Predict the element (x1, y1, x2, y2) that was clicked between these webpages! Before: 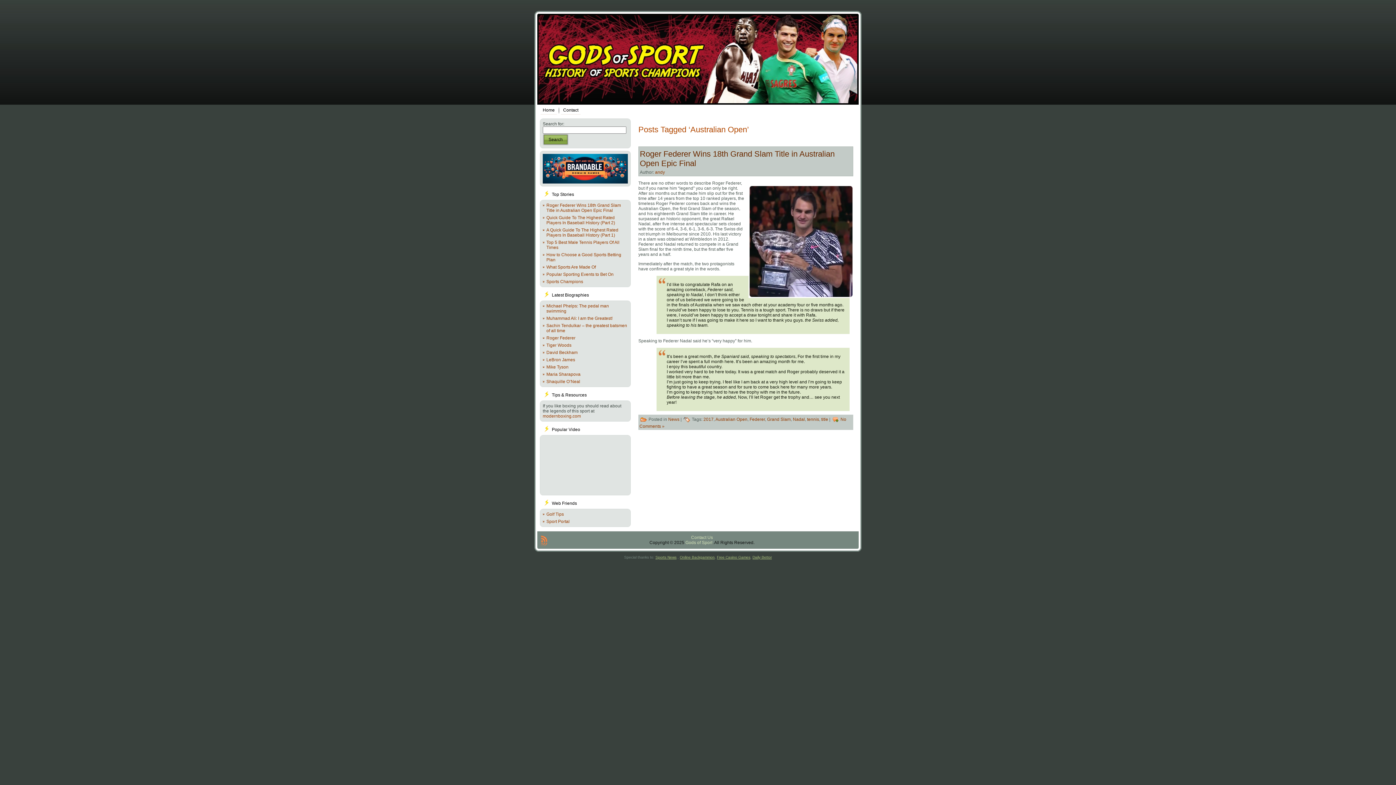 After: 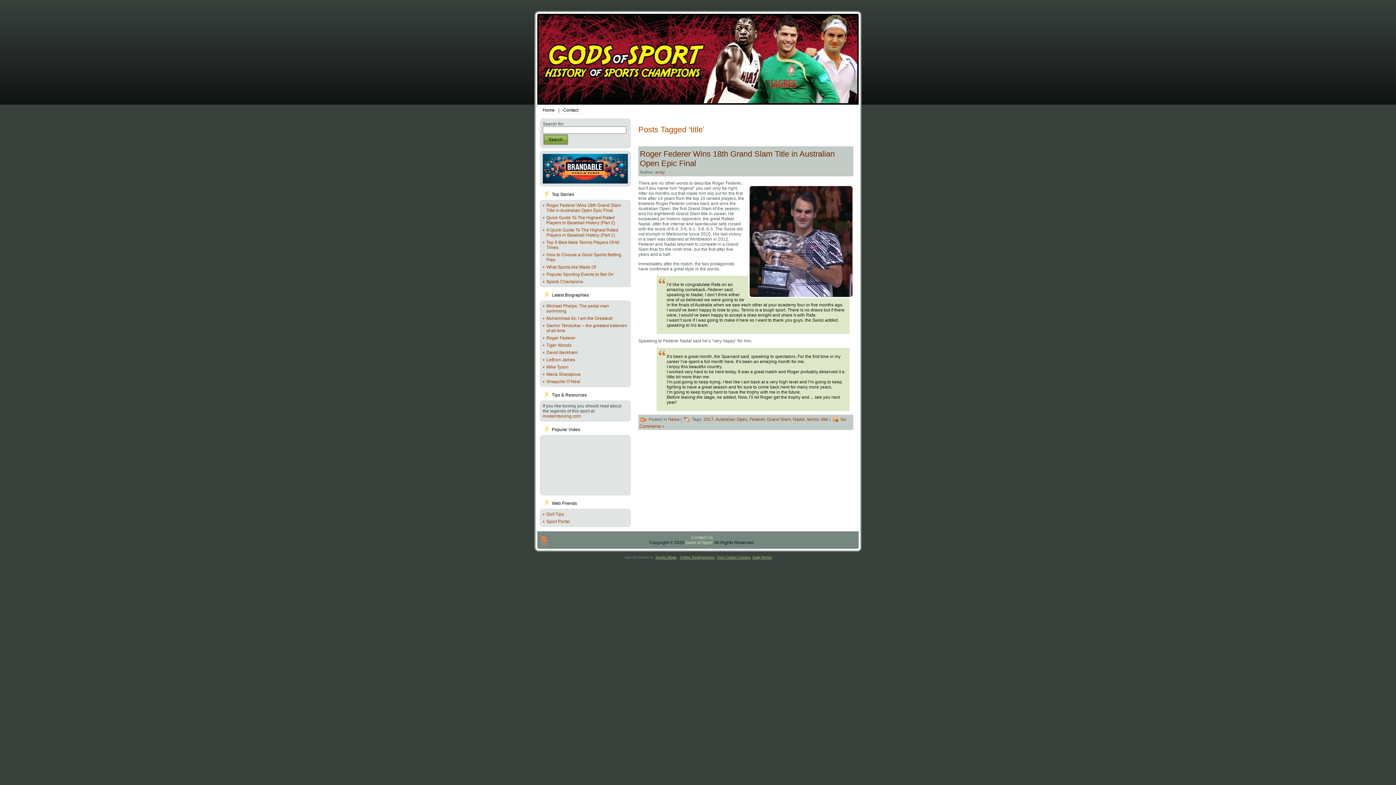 Action: label: title bbox: (821, 417, 828, 422)